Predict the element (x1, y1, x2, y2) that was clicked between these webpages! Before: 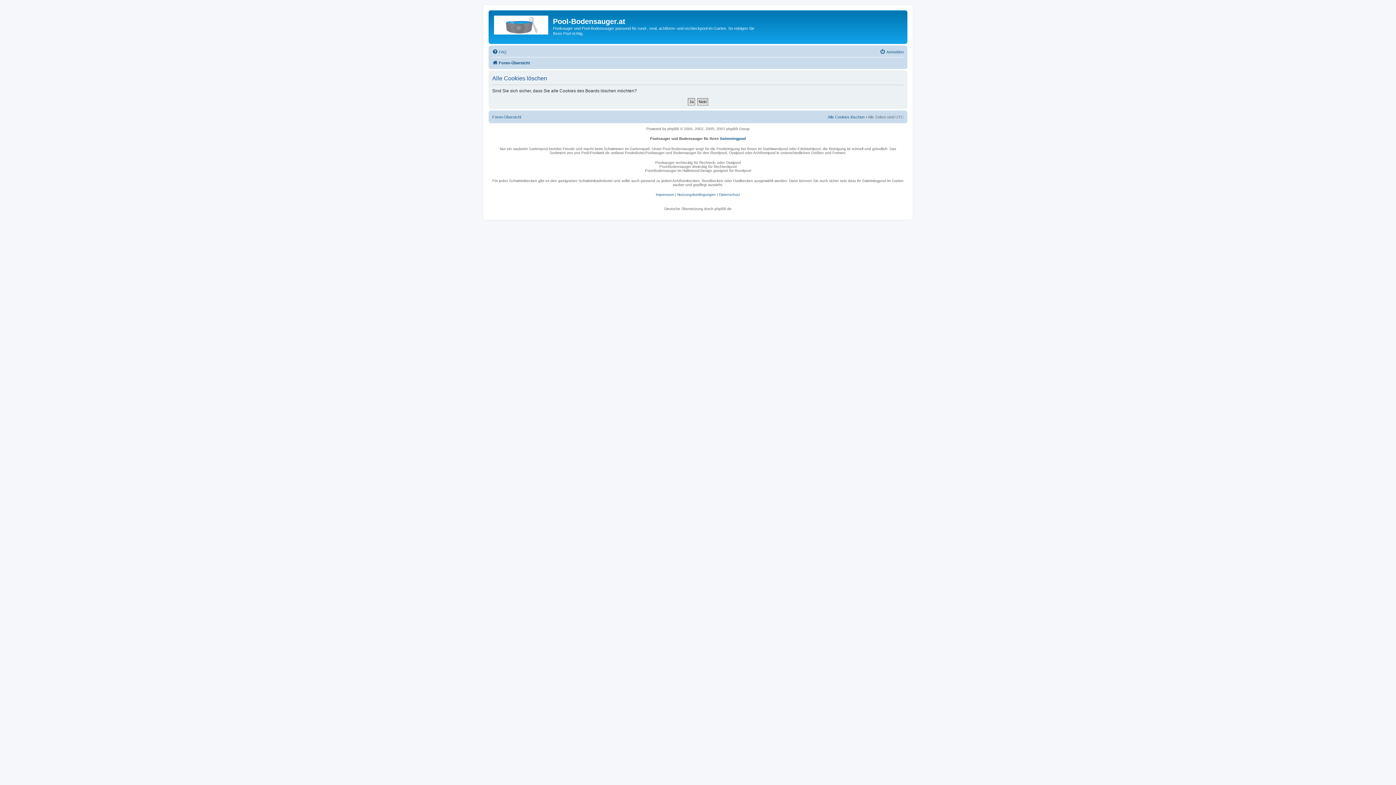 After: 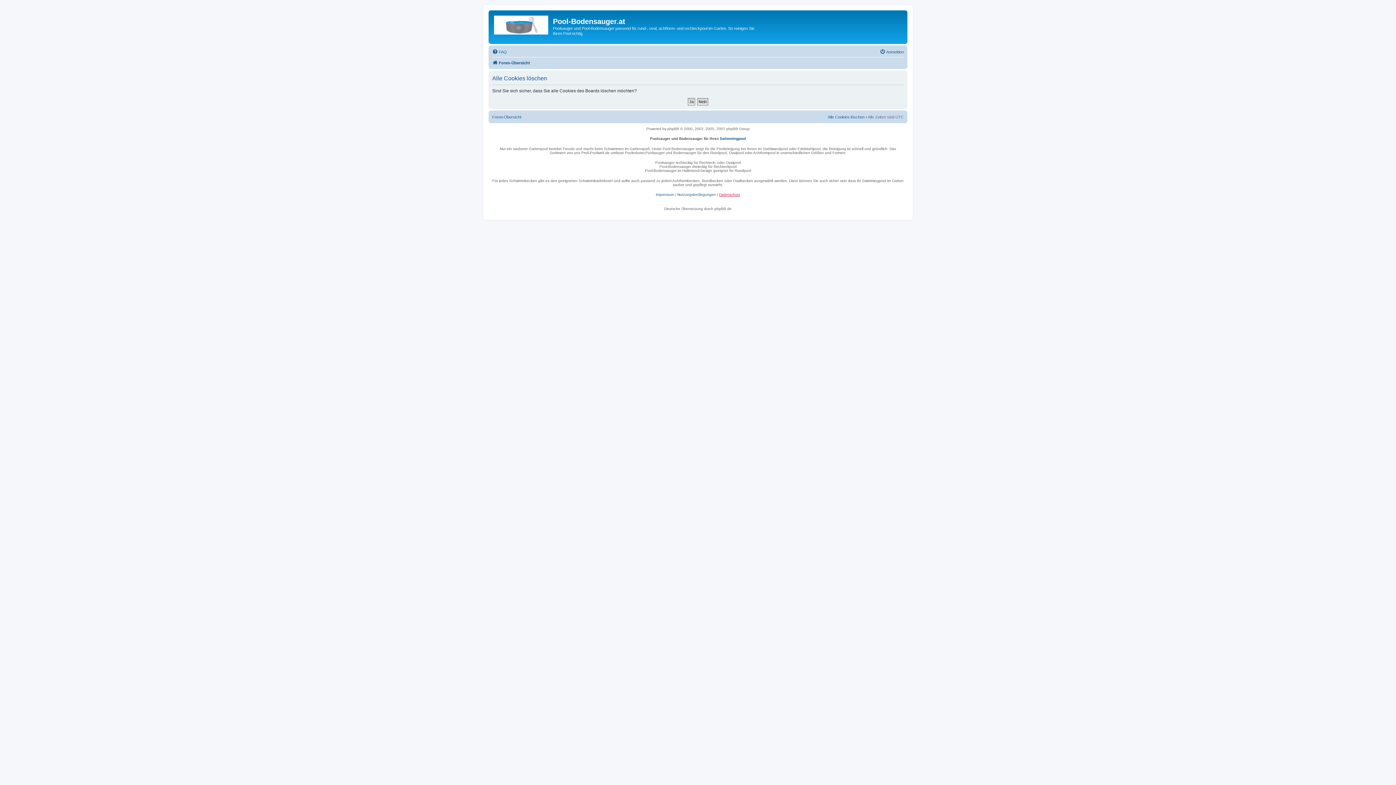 Action: bbox: (719, 192, 740, 196) label: Datenschutz